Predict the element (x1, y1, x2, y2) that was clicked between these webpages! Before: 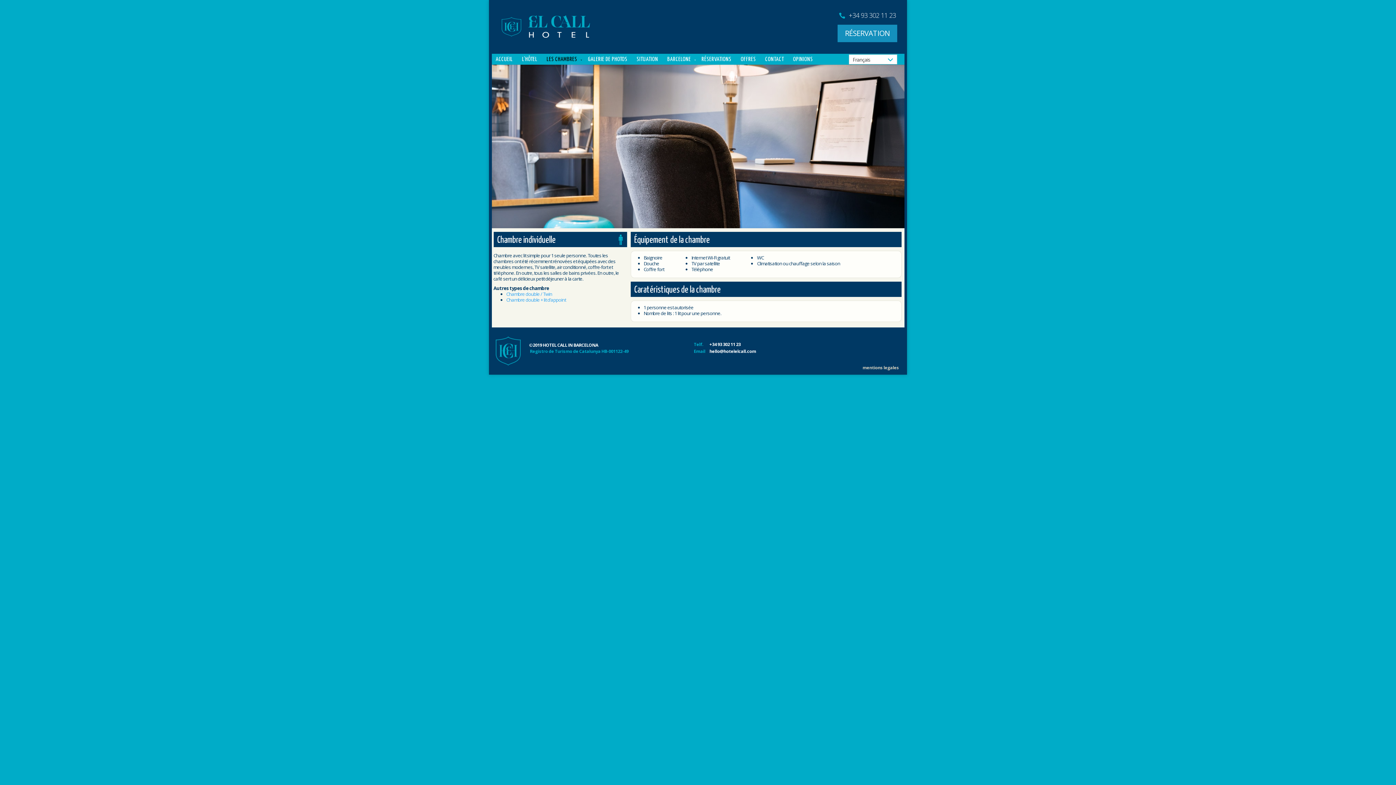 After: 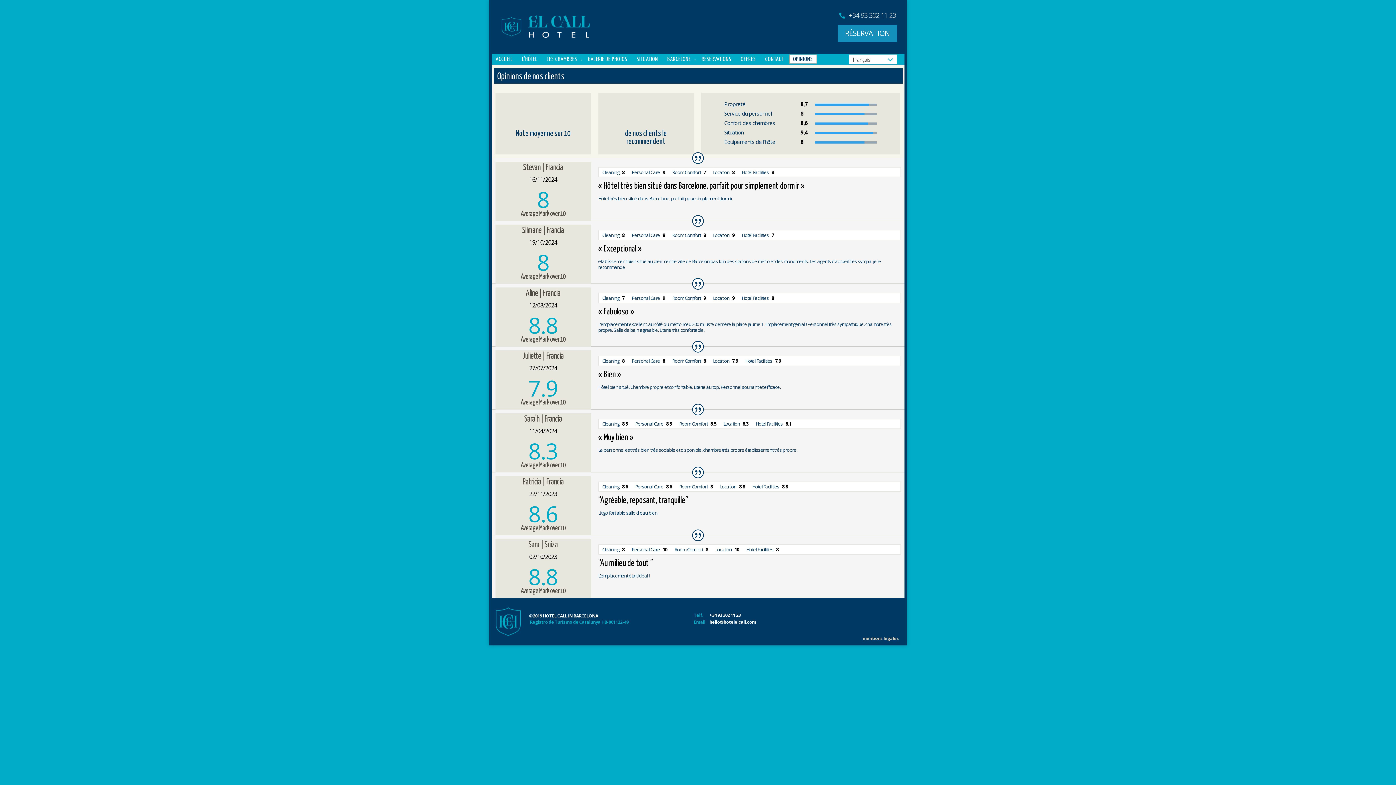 Action: label: OPINIONS bbox: (789, 54, 817, 63)